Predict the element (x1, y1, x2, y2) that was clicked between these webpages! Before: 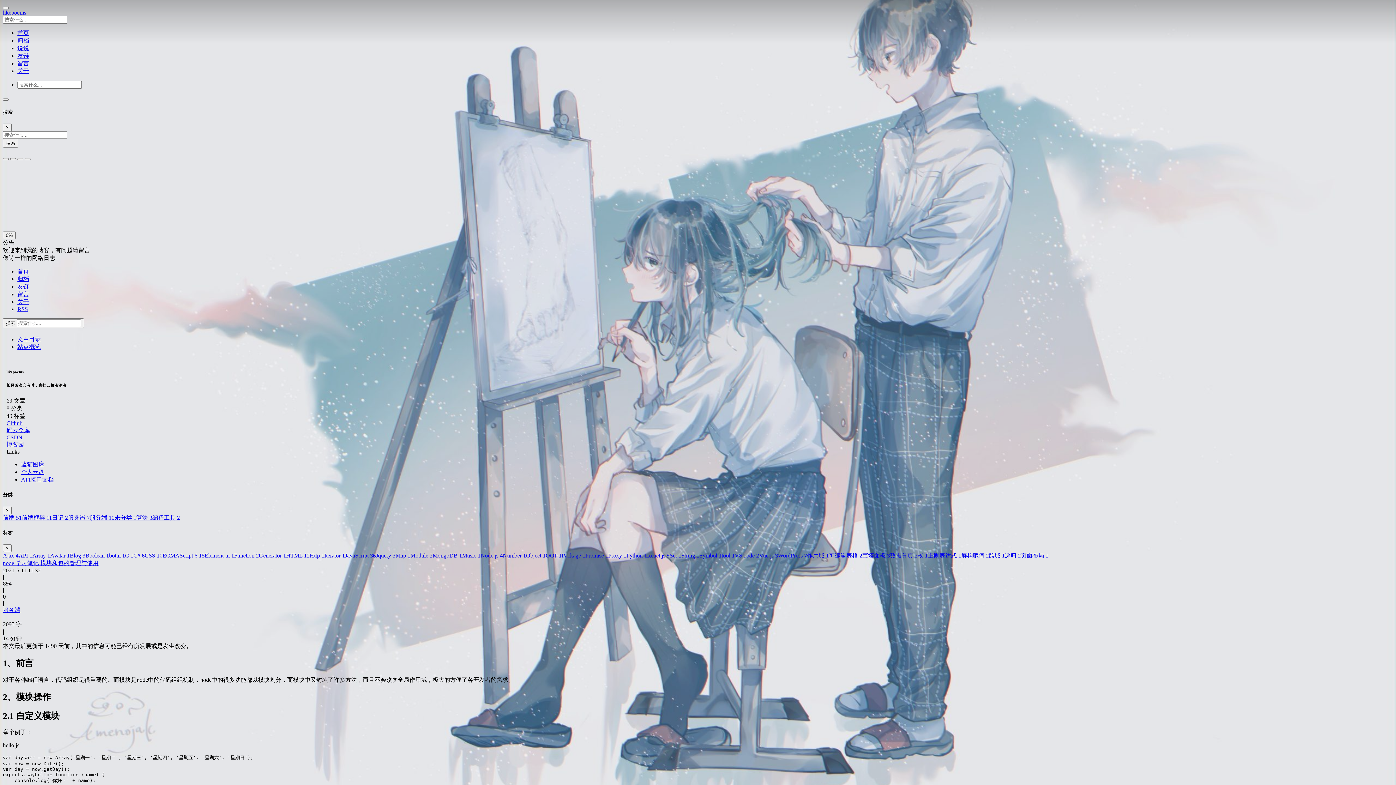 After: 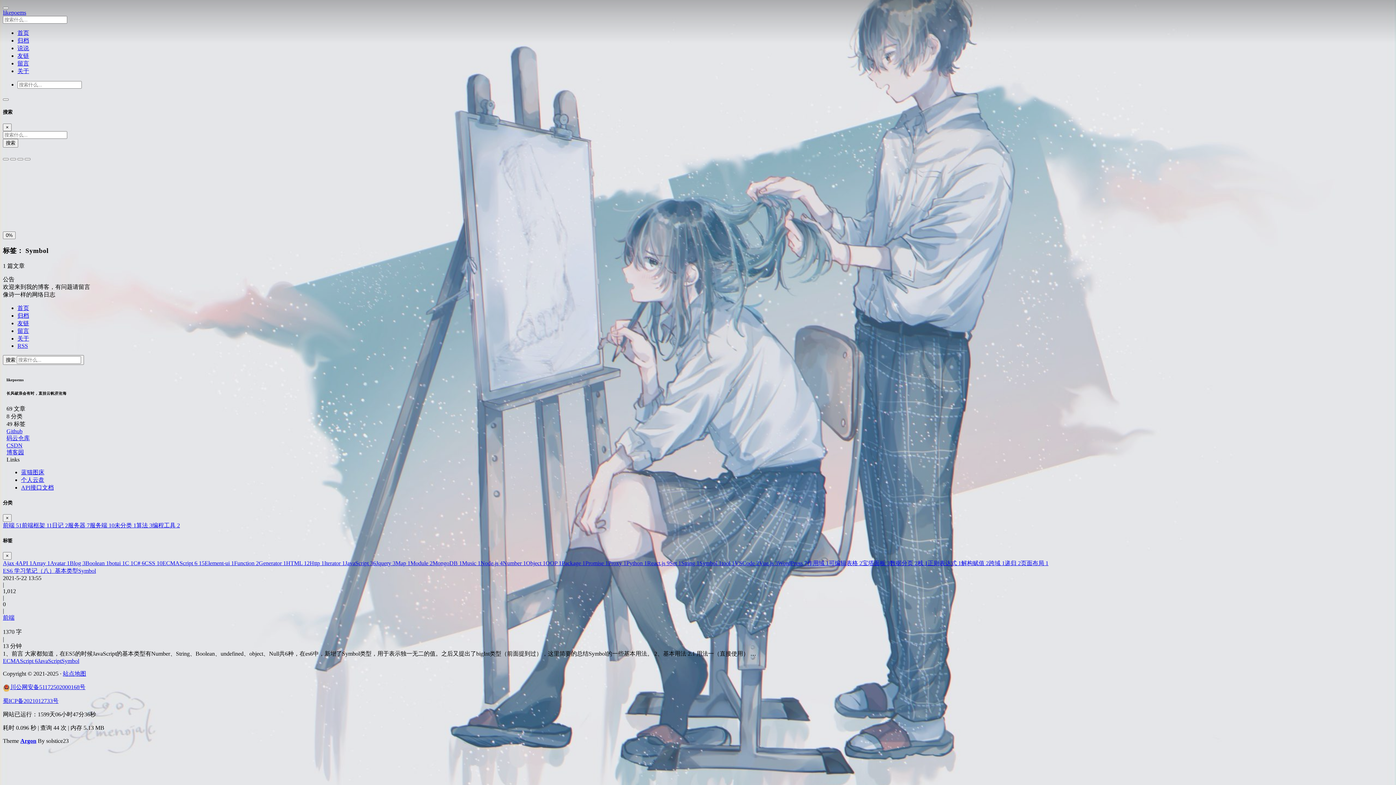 Action: label: Symbol 1 bbox: (699, 552, 721, 558)